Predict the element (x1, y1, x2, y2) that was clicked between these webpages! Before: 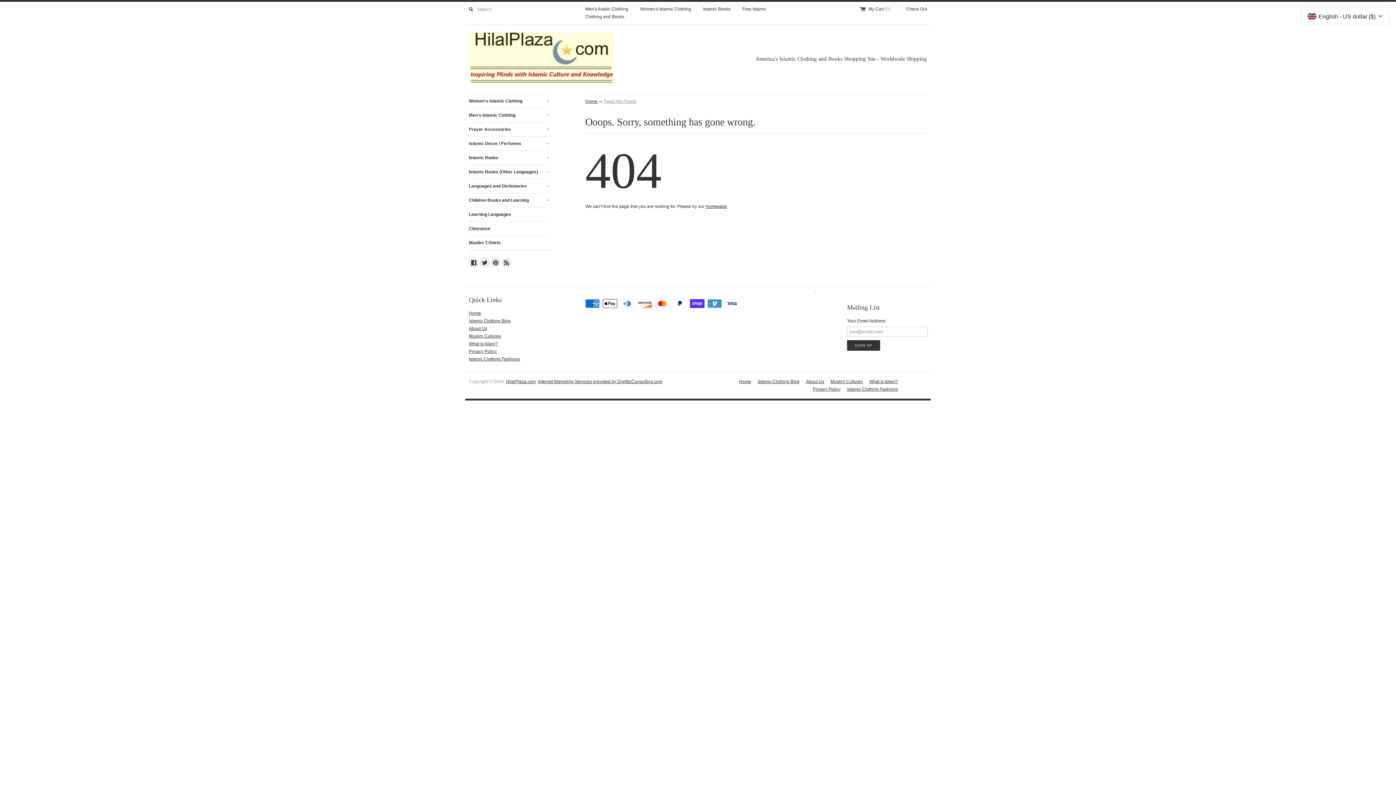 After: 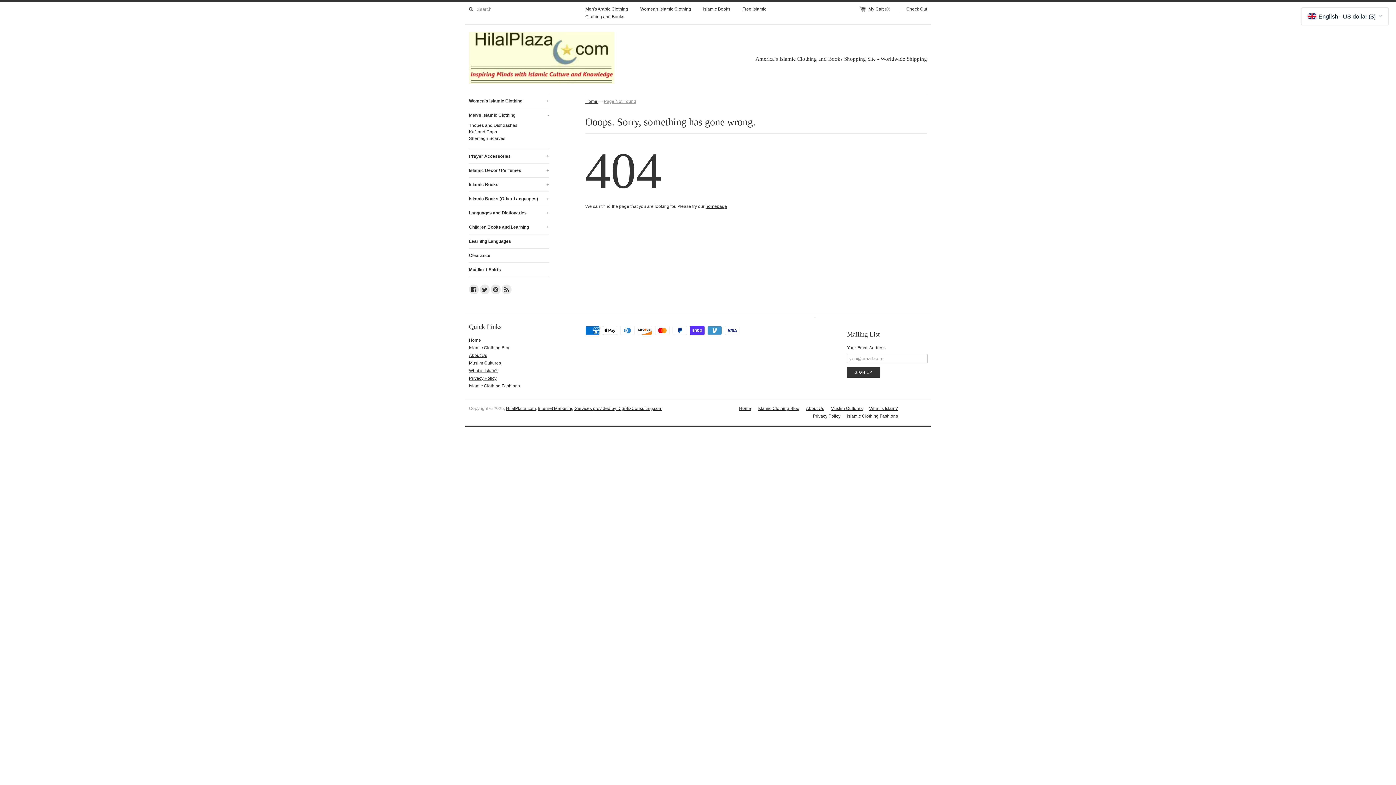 Action: bbox: (469, 108, 549, 122) label: Men's Islamic Clothing
+